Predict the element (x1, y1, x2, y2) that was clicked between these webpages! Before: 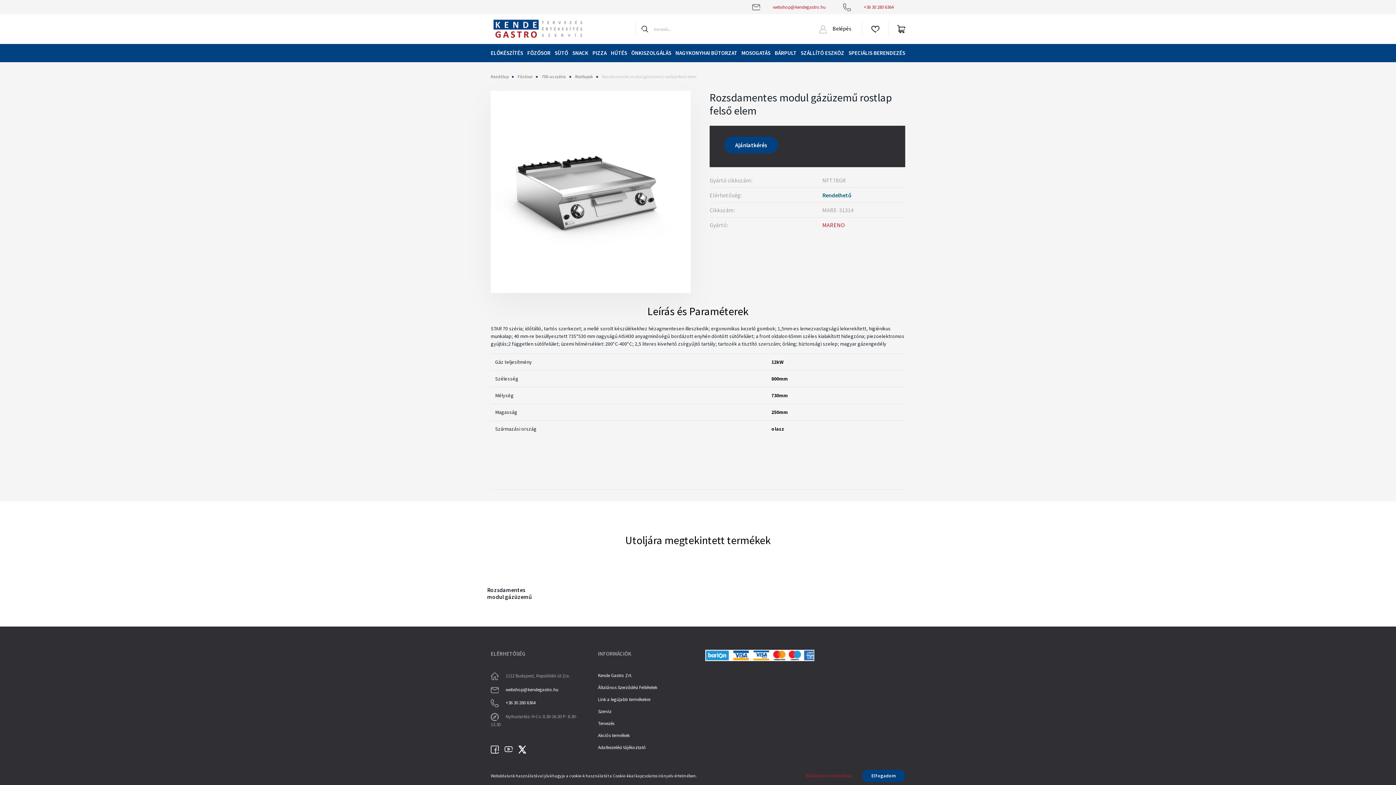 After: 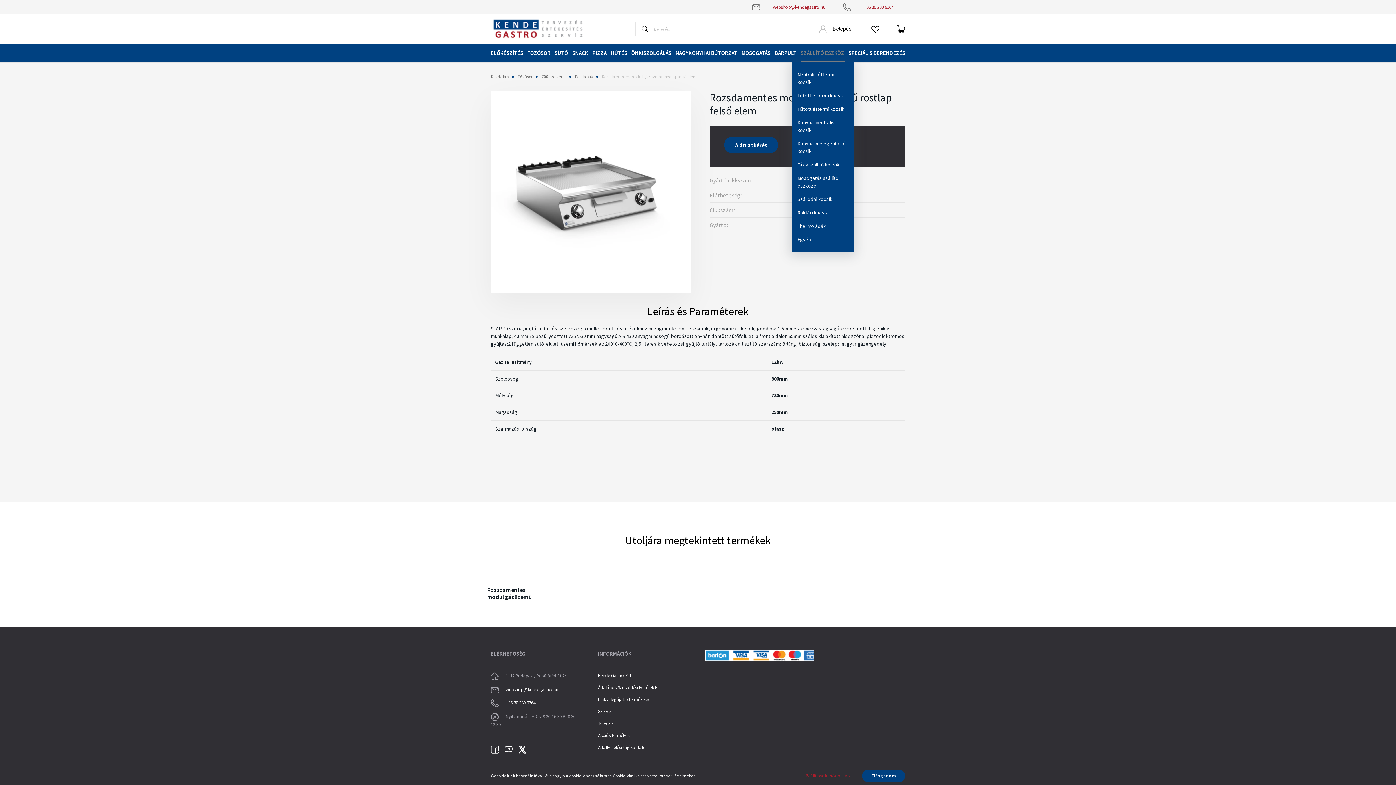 Action: bbox: (800, 43, 844, 62) label: SZÁLLÍTÓ ESZKÖZ